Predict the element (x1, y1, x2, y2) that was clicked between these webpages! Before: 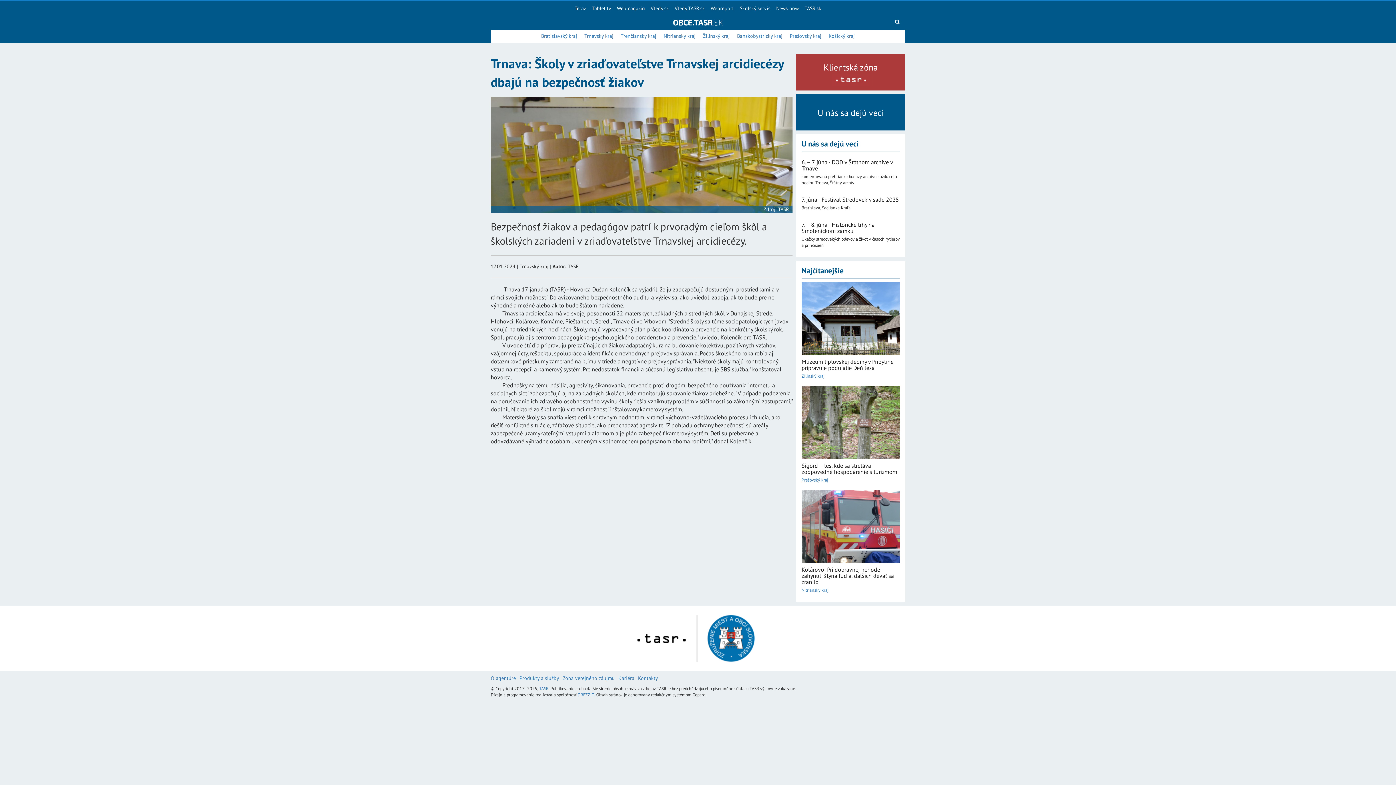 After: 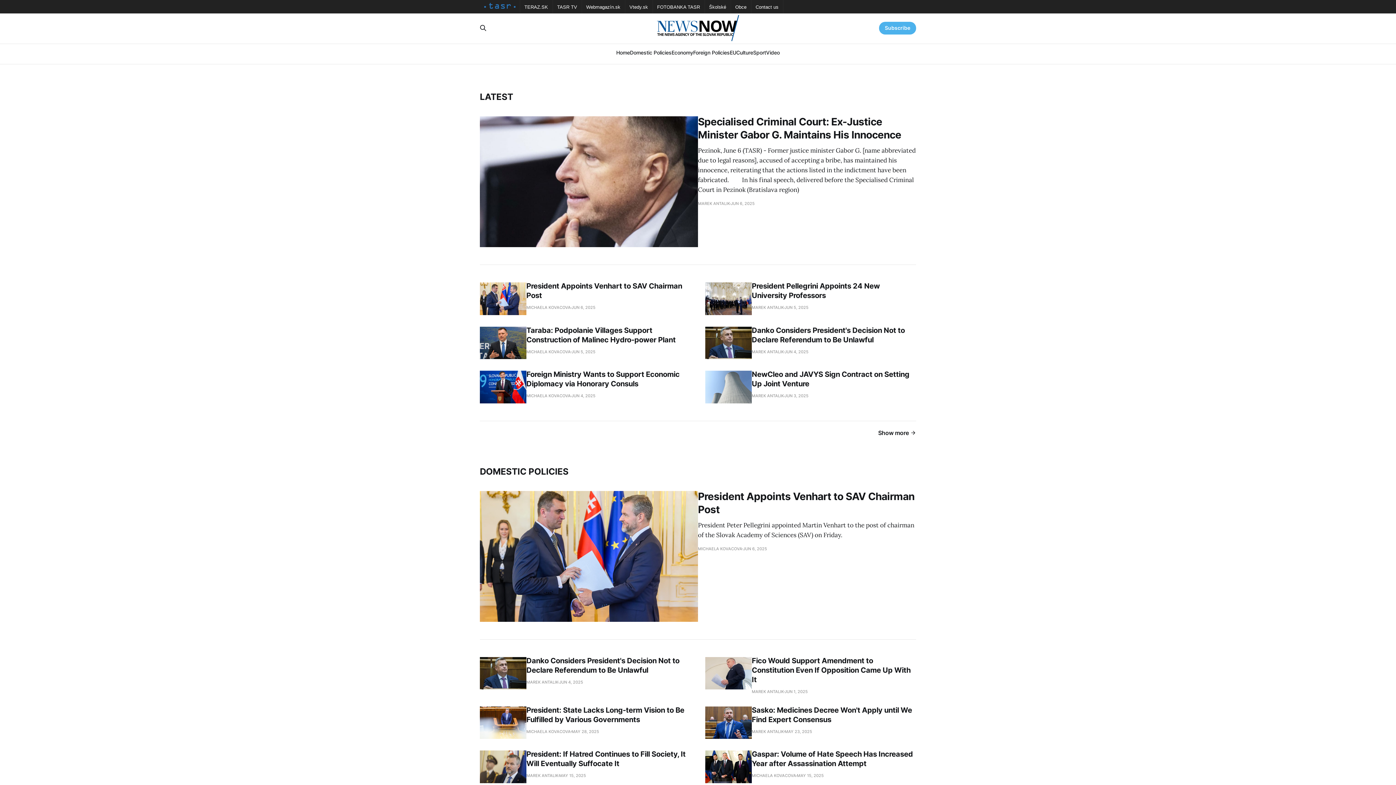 Action: bbox: (773, 1, 801, 15) label: News now